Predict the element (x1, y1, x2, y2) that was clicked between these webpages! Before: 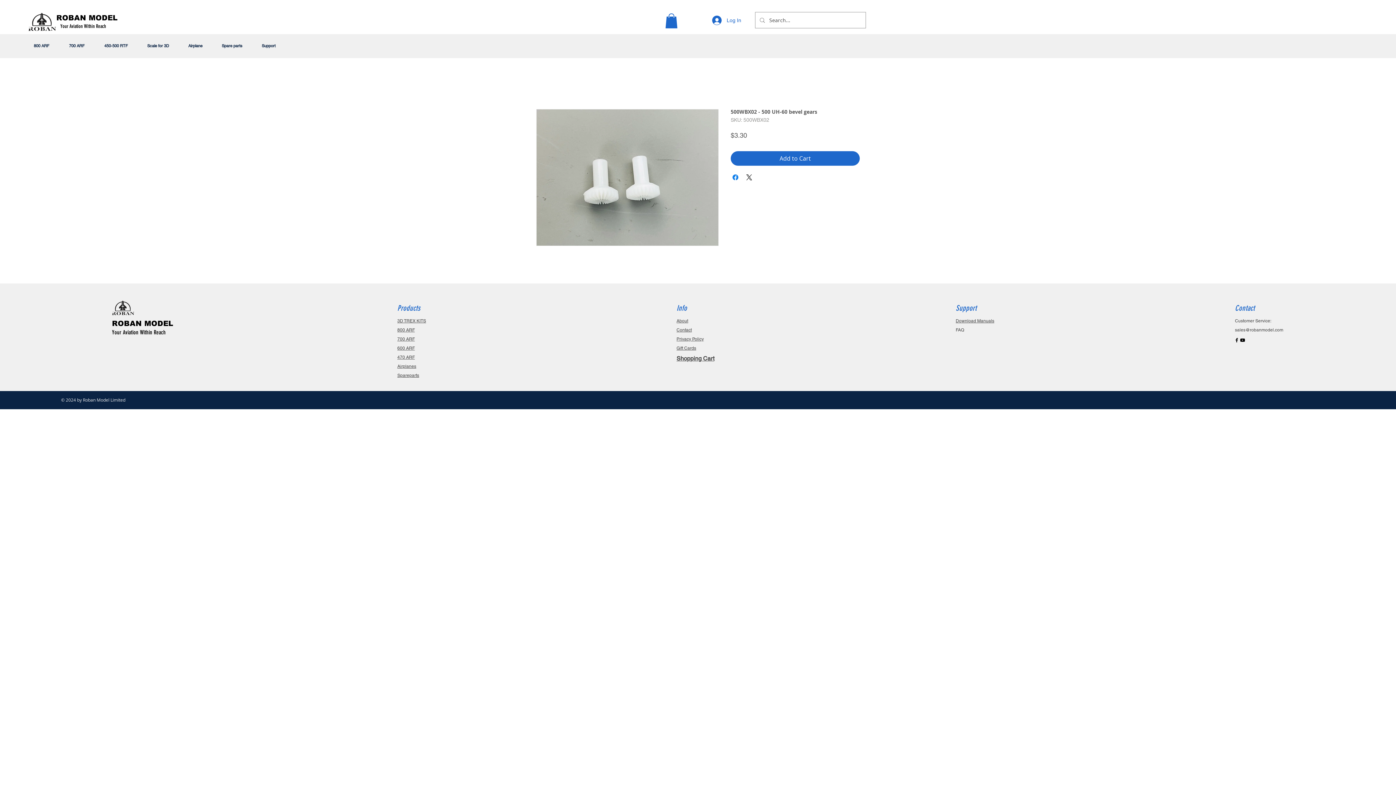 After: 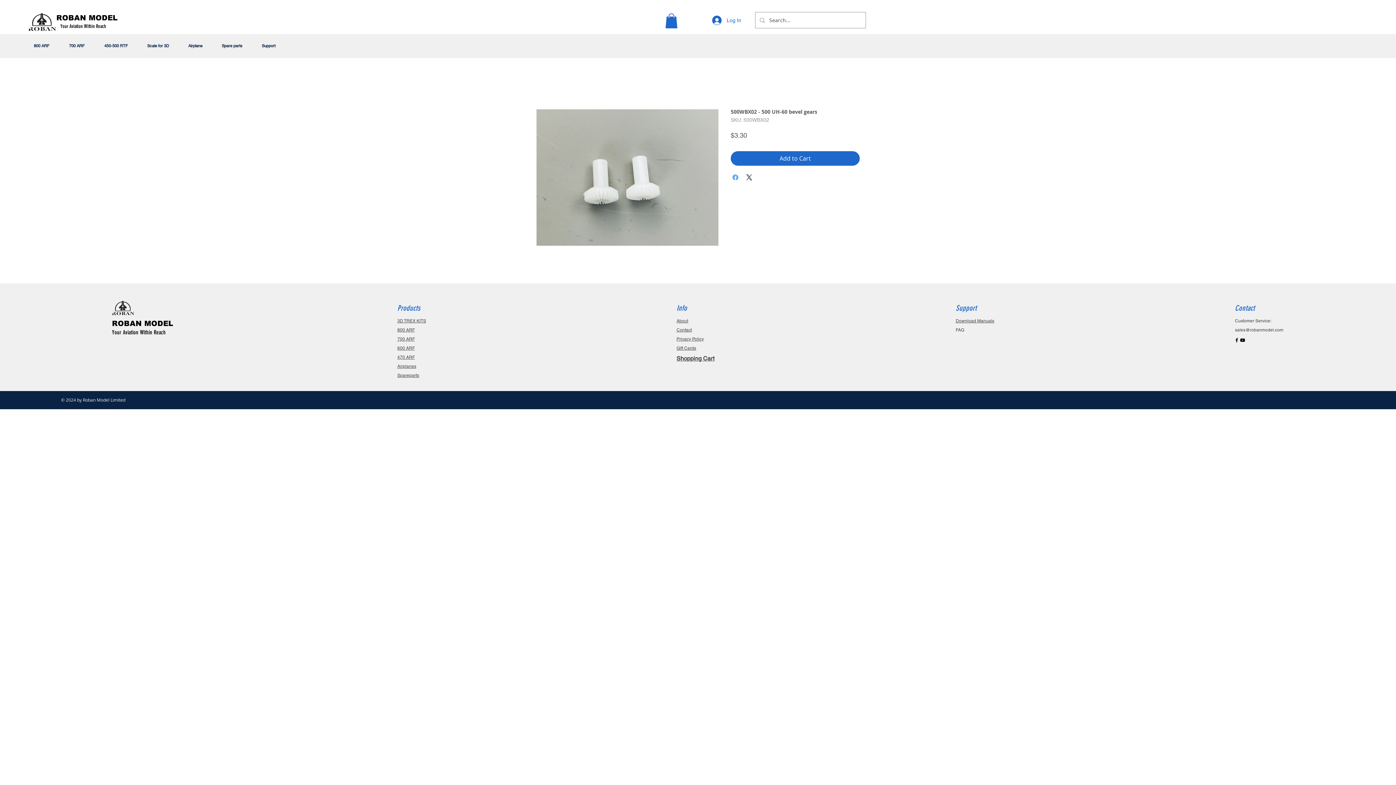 Action: bbox: (731, 172, 740, 181) label: Share on Facebook